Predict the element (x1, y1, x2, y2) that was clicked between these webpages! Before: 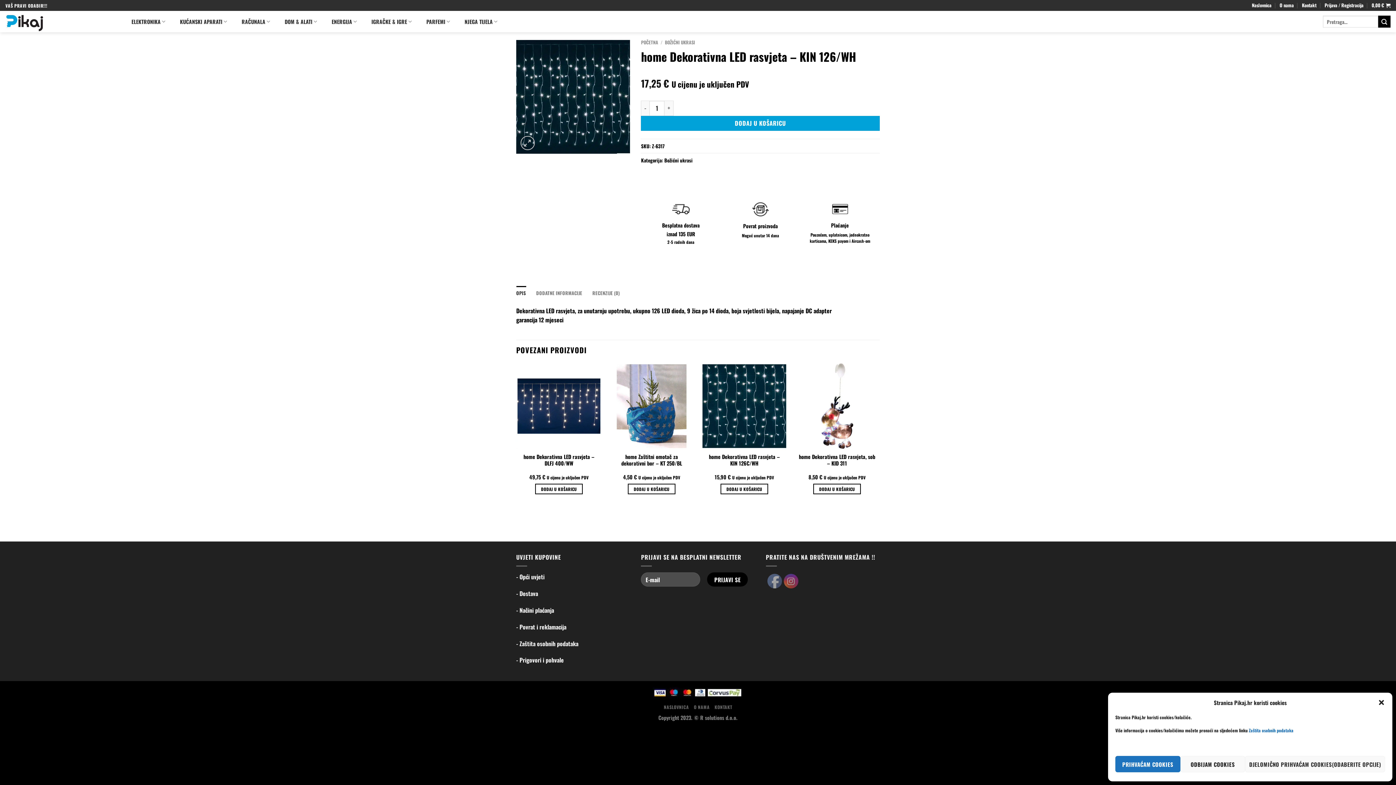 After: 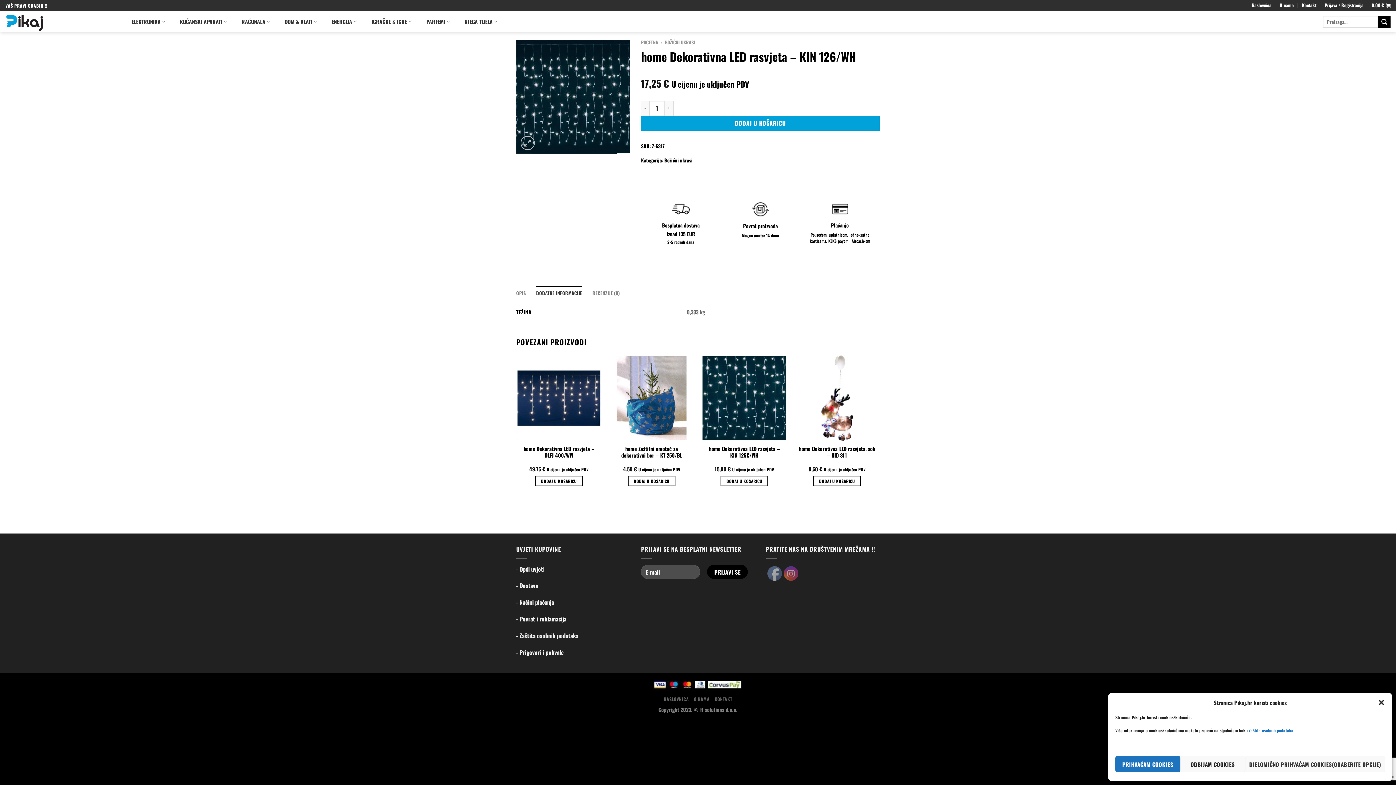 Action: label: DODATNE INFORMACIJE bbox: (536, 286, 582, 300)